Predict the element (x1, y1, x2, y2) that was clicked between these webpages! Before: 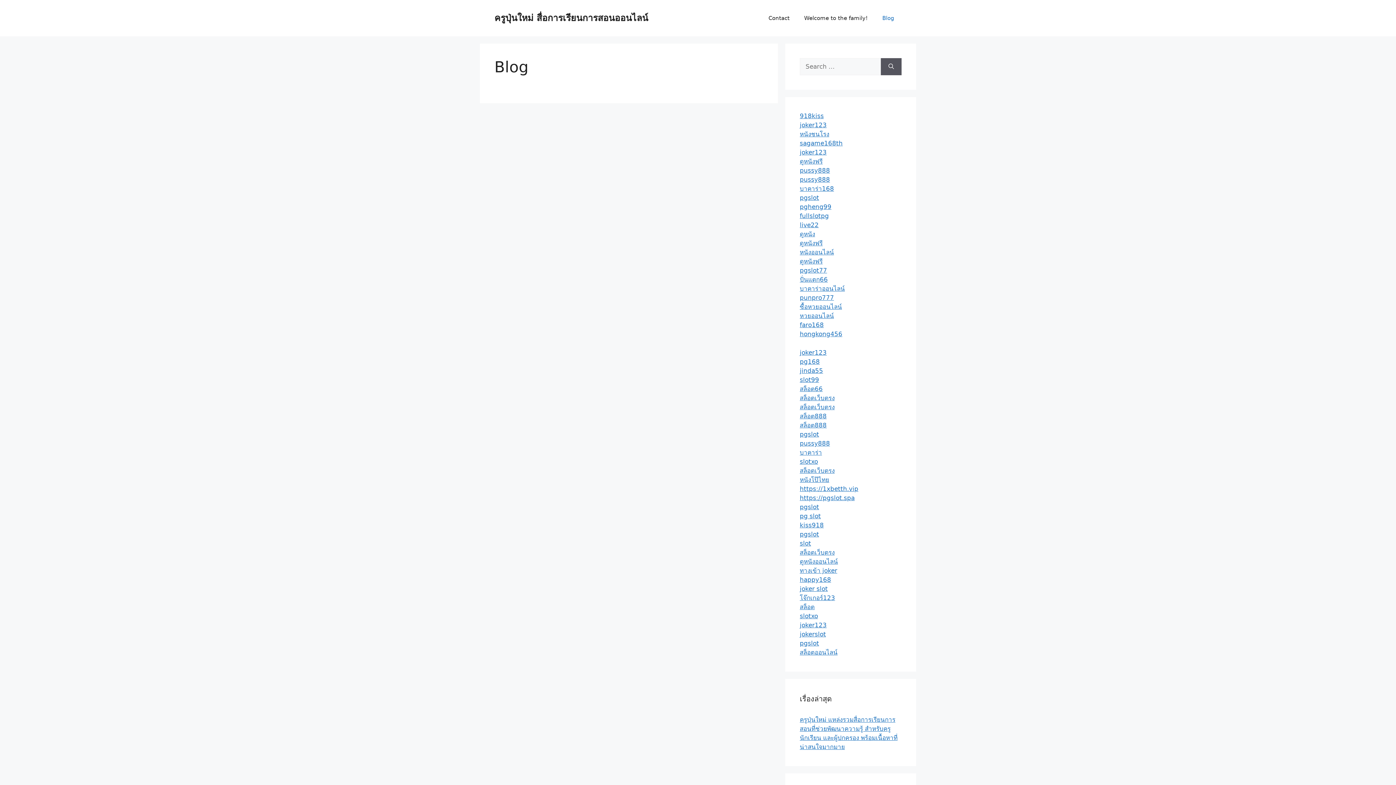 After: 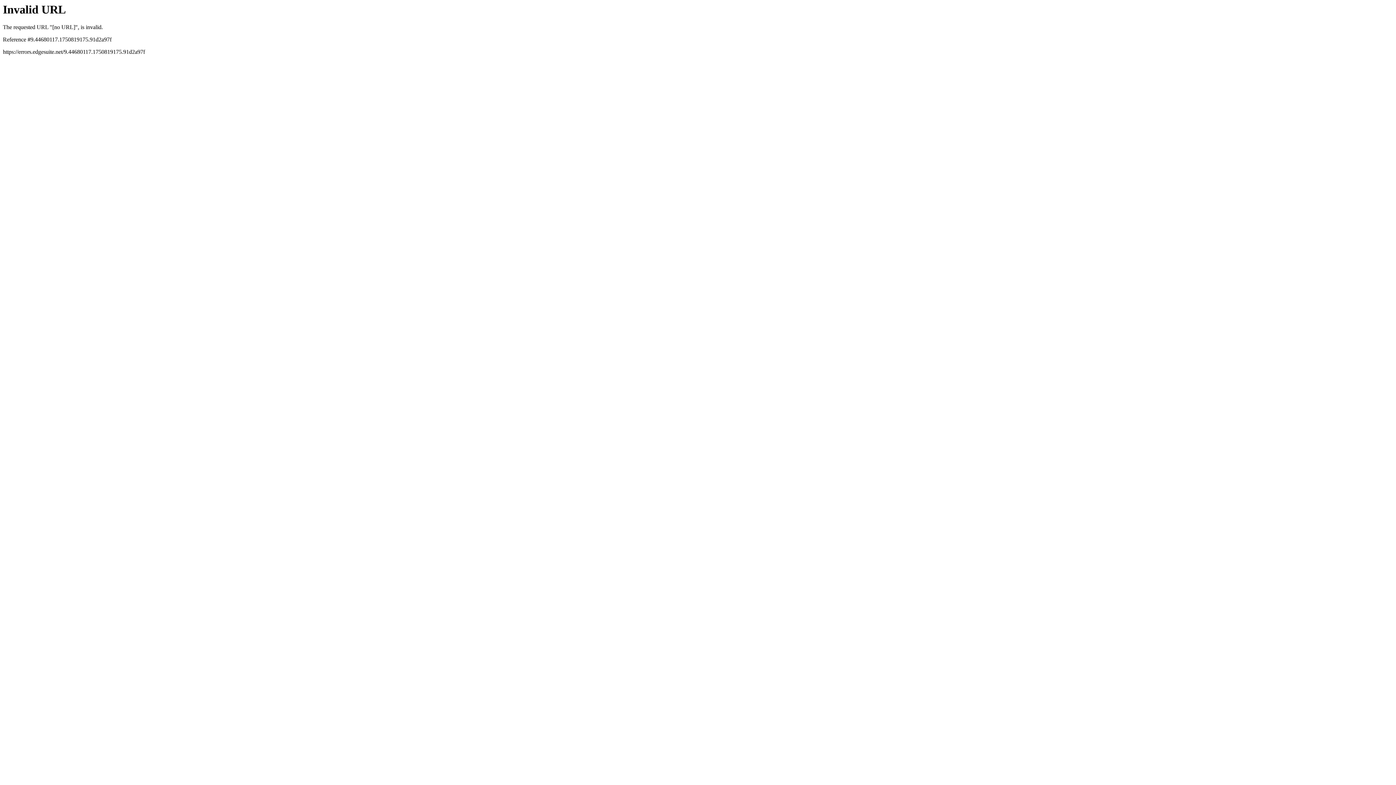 Action: bbox: (800, 385, 822, 392) label: สล็อต66